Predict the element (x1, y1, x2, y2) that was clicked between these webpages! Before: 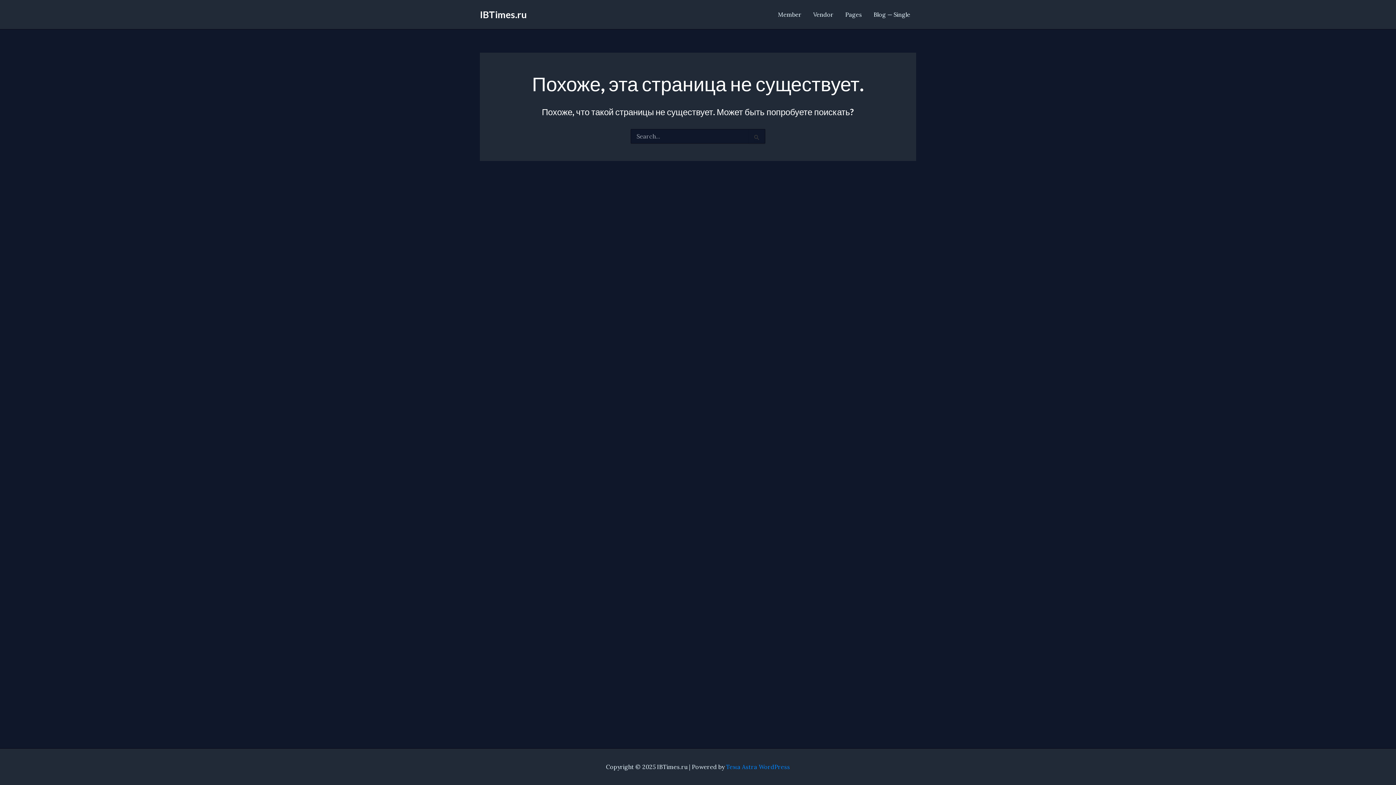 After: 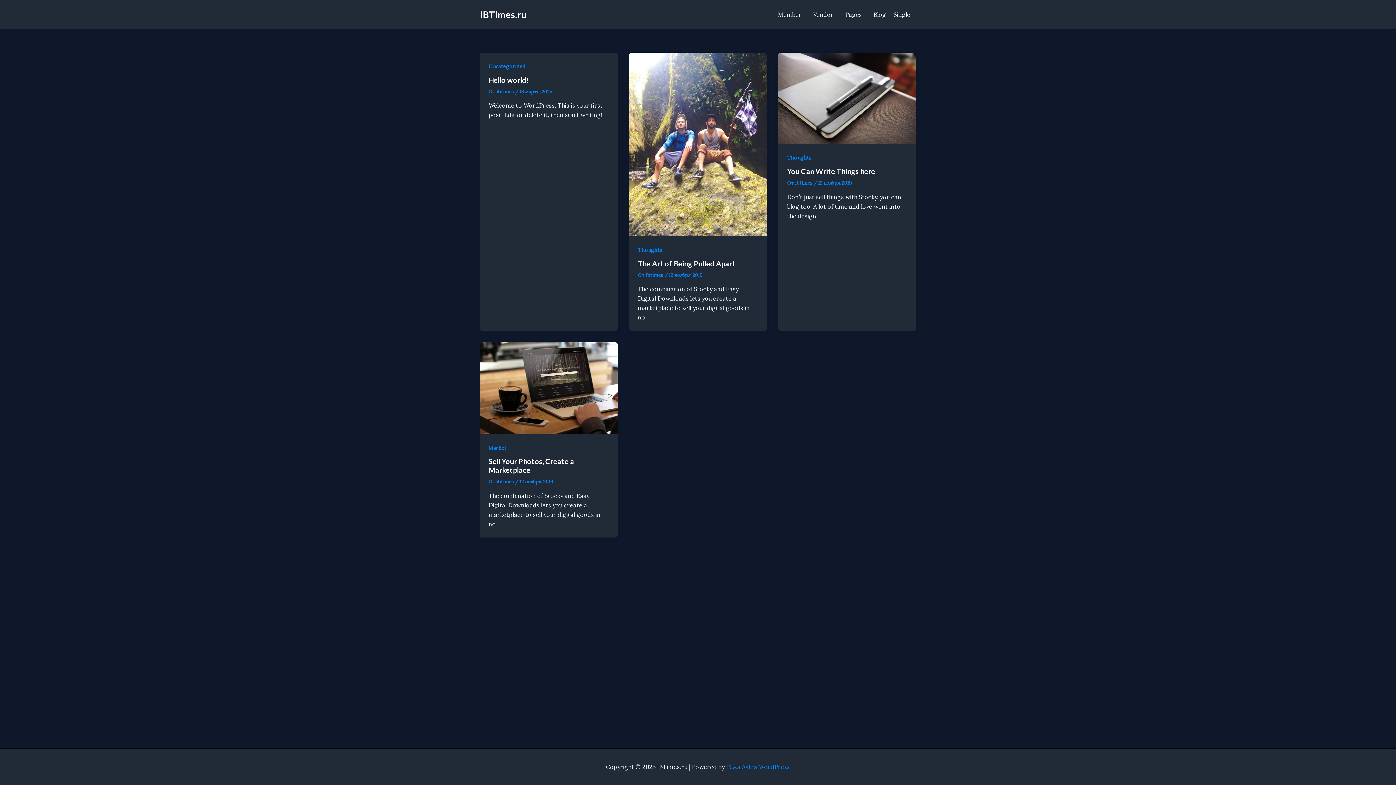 Action: bbox: (480, 8, 526, 20) label: IBTimes.ru